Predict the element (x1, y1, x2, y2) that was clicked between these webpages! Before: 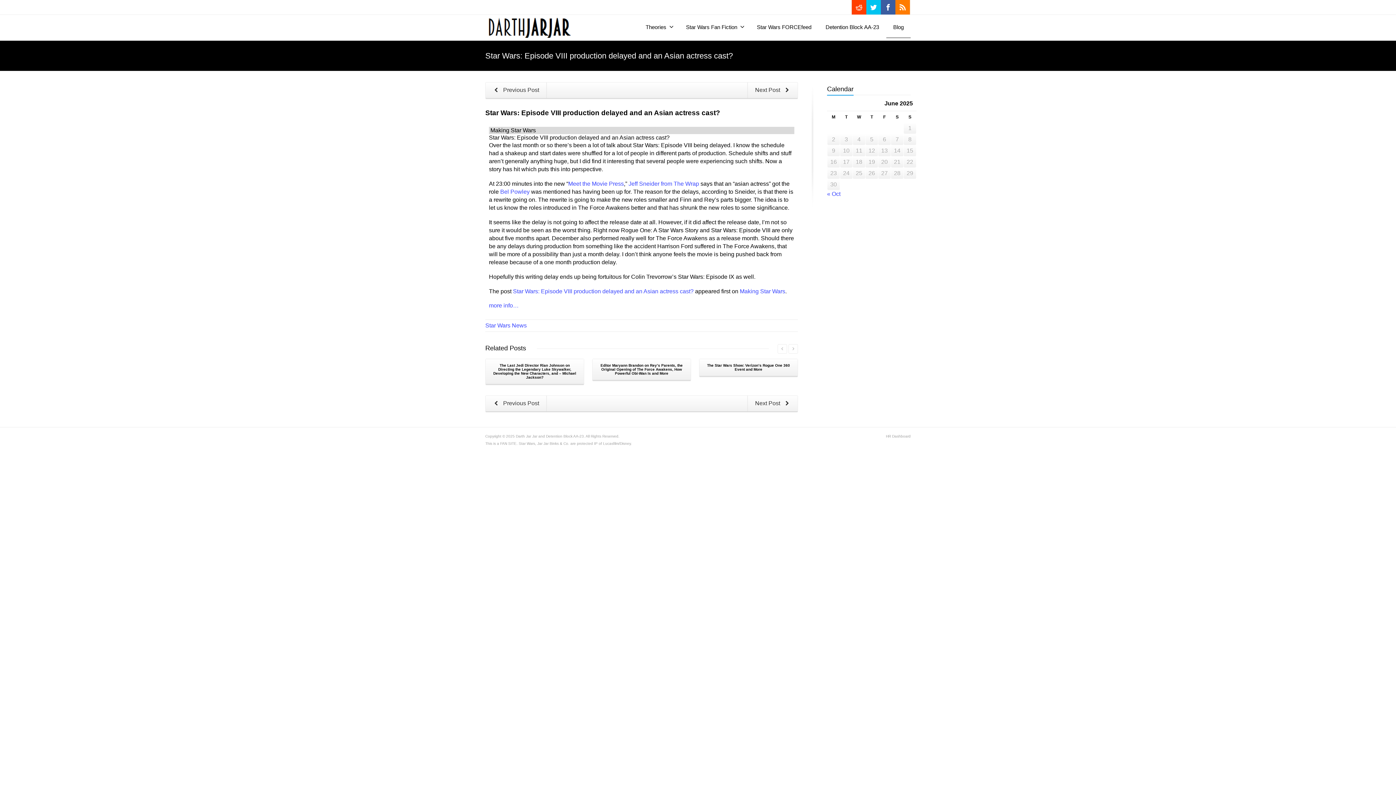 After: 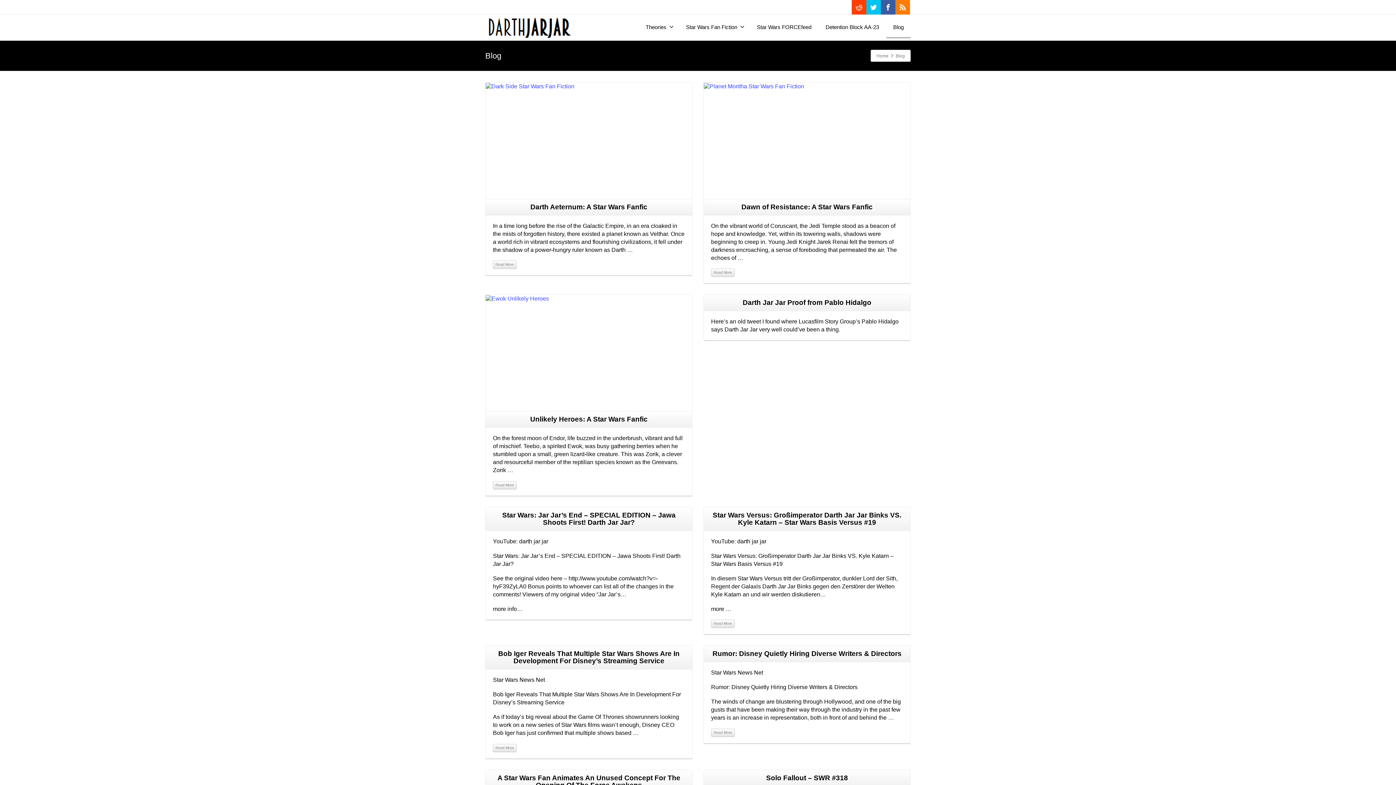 Action: label: Blog bbox: (886, 16, 910, 38)